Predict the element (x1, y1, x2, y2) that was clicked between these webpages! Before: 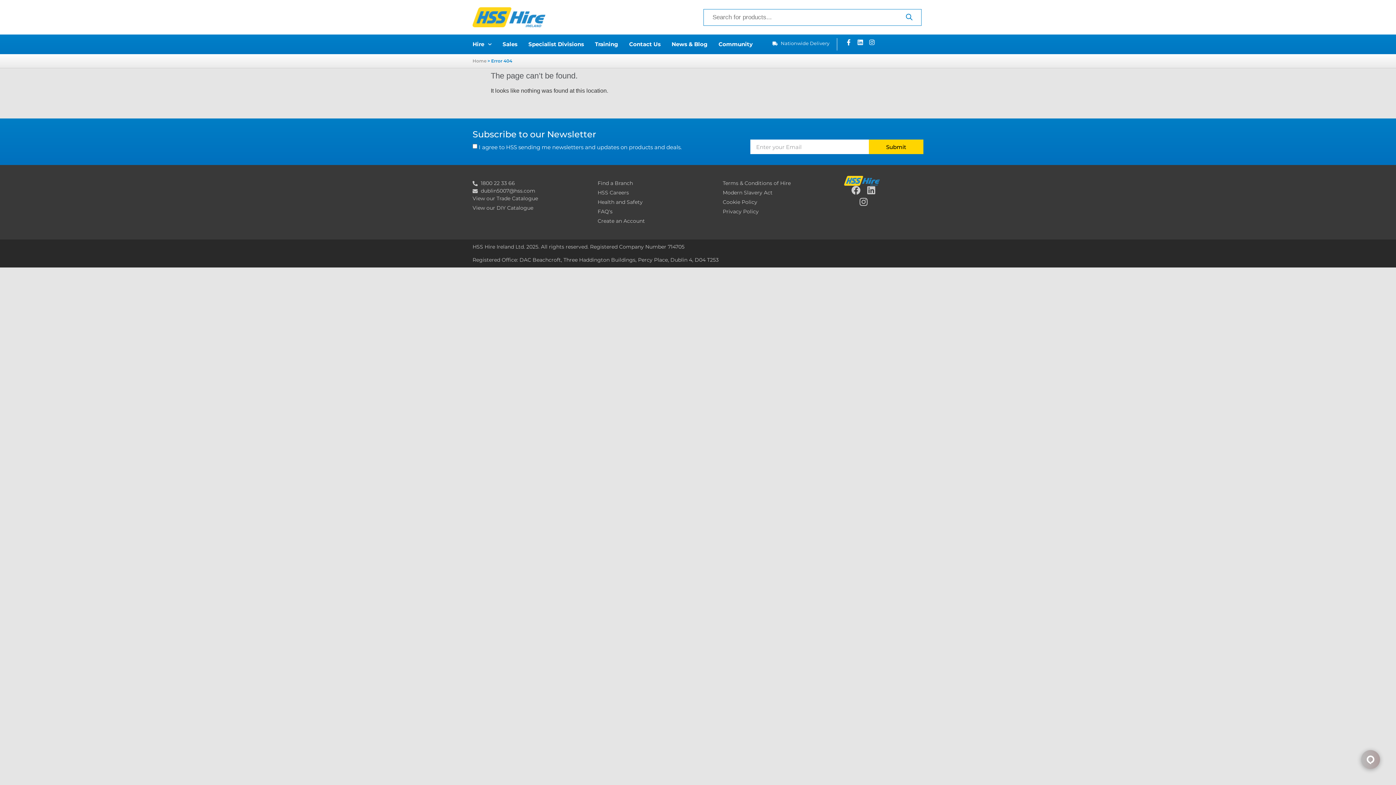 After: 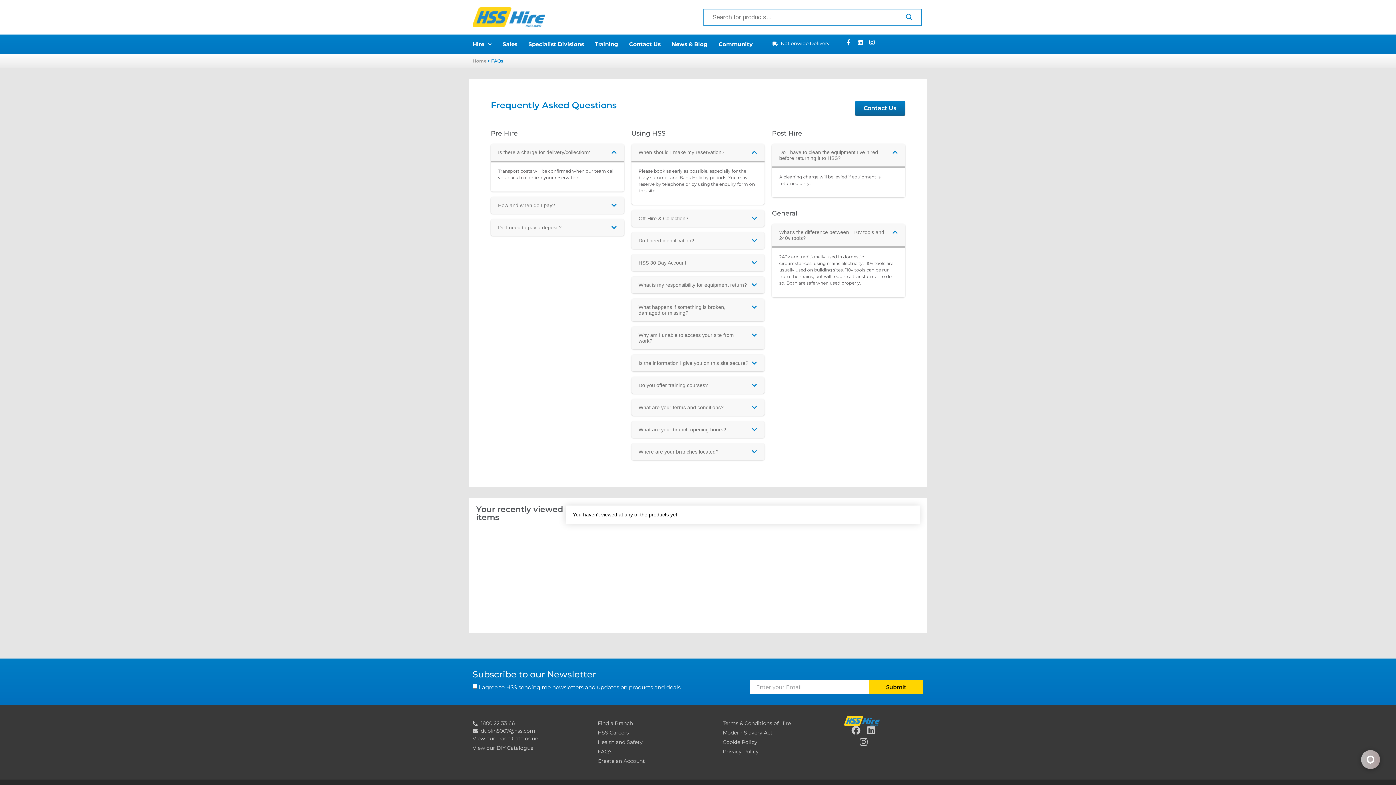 Action: label: FAQ's bbox: (597, 208, 715, 215)